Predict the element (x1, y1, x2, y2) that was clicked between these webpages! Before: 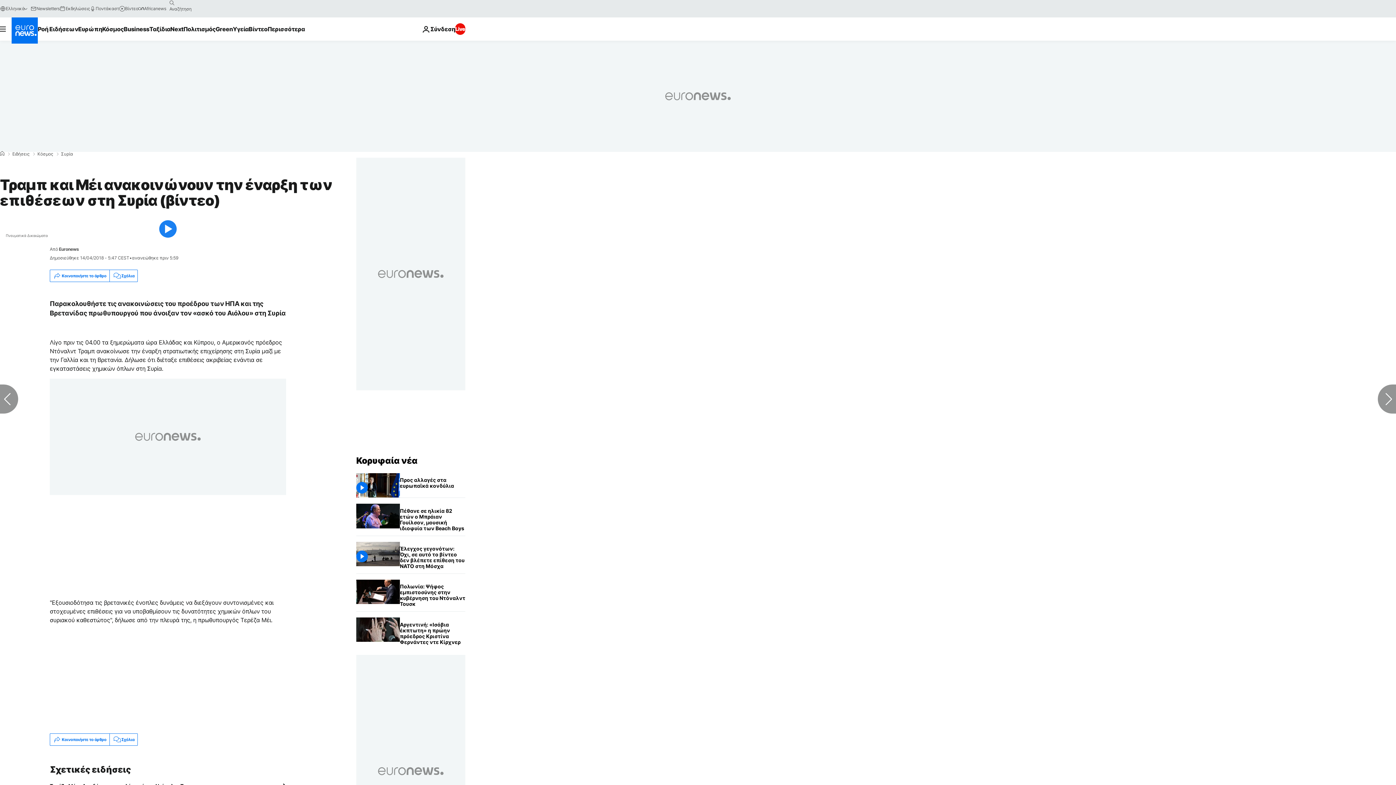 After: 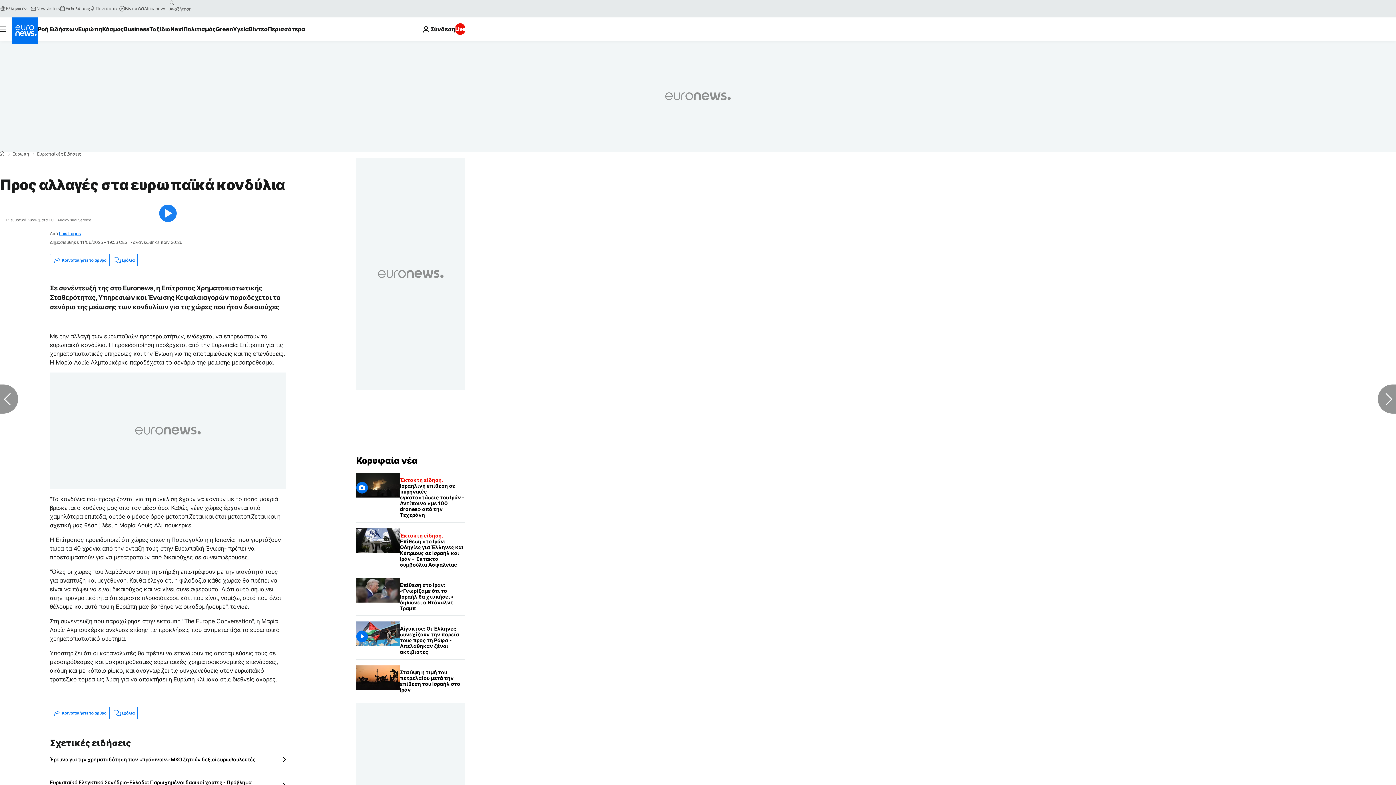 Action: label: Προς αλλαγές στα ευρωπαϊκά κονδύλια bbox: (400, 473, 465, 493)